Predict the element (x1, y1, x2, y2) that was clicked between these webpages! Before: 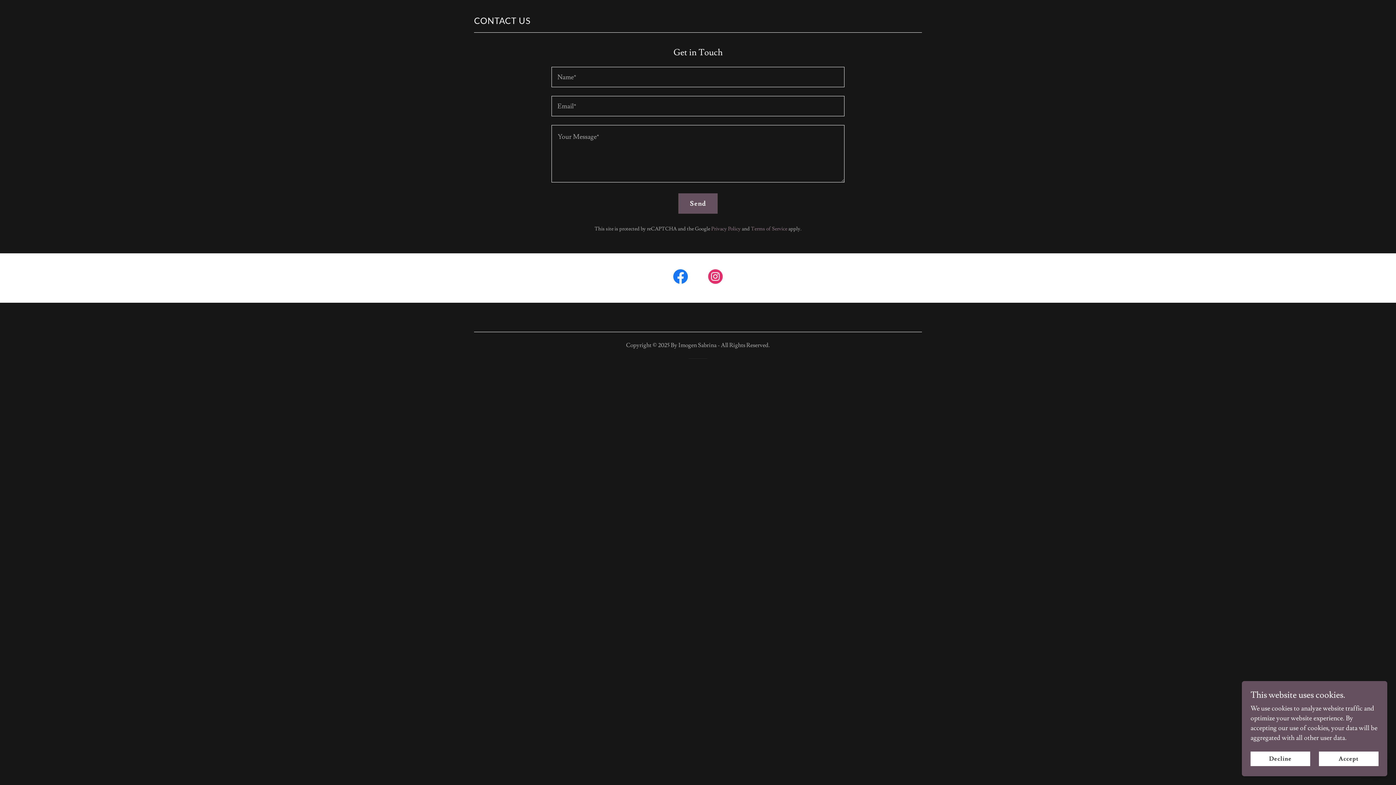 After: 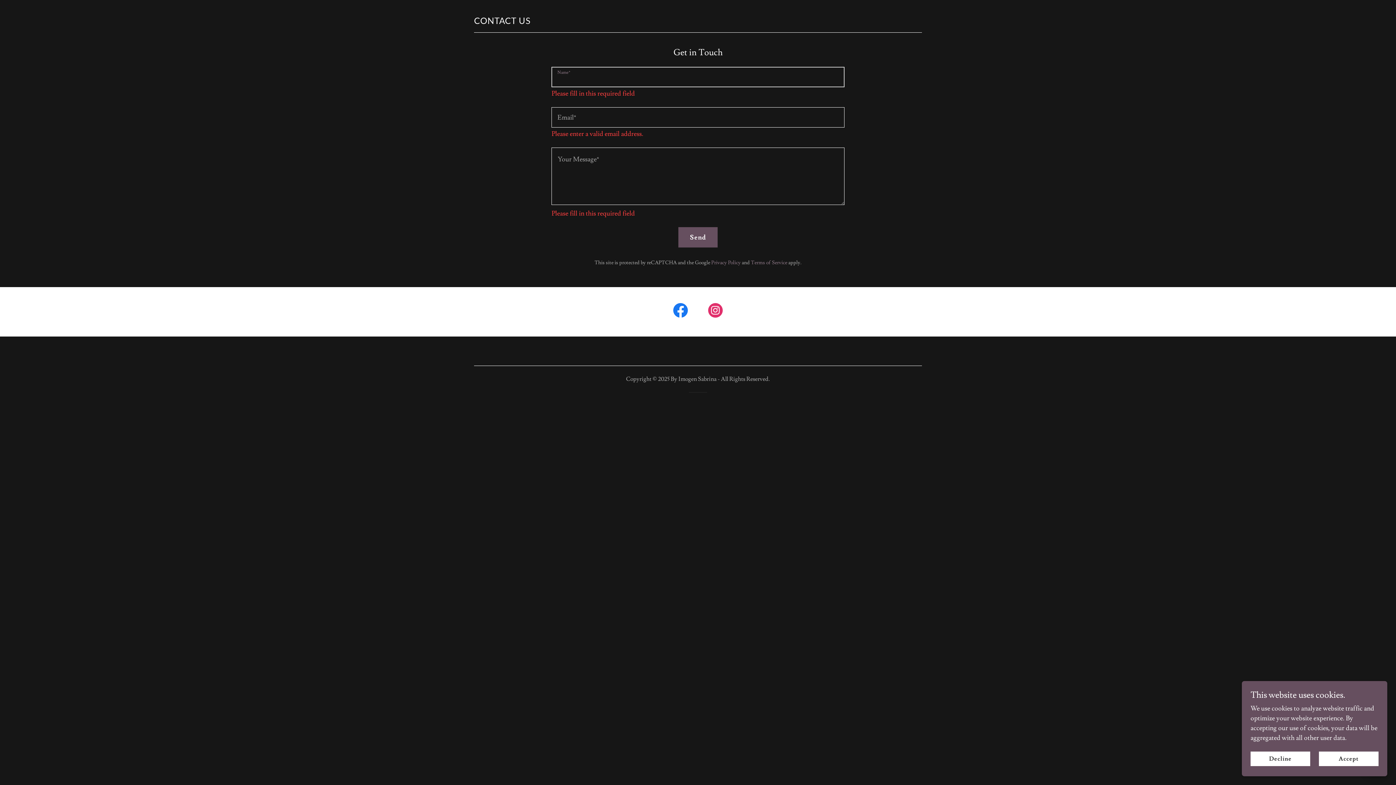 Action: bbox: (678, 193, 717, 213) label: Send